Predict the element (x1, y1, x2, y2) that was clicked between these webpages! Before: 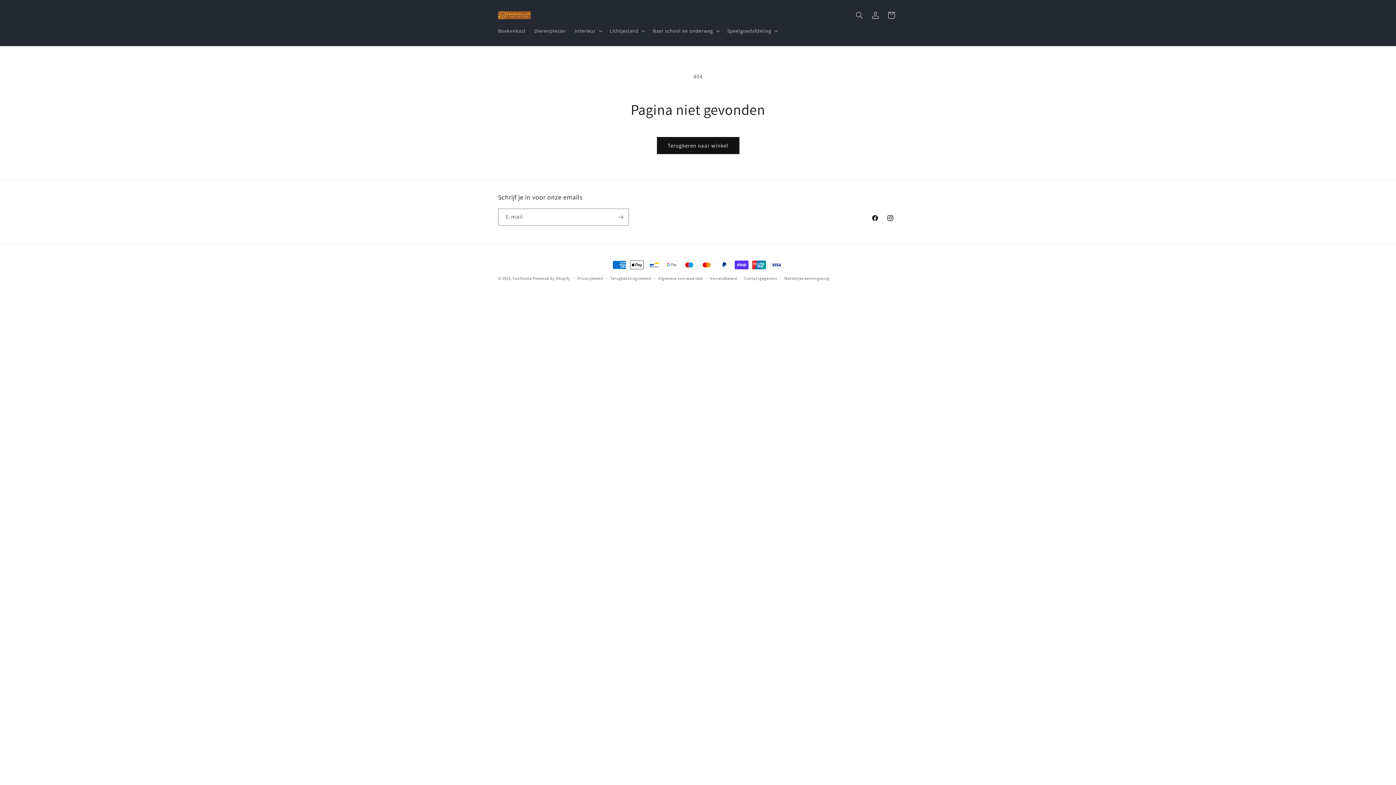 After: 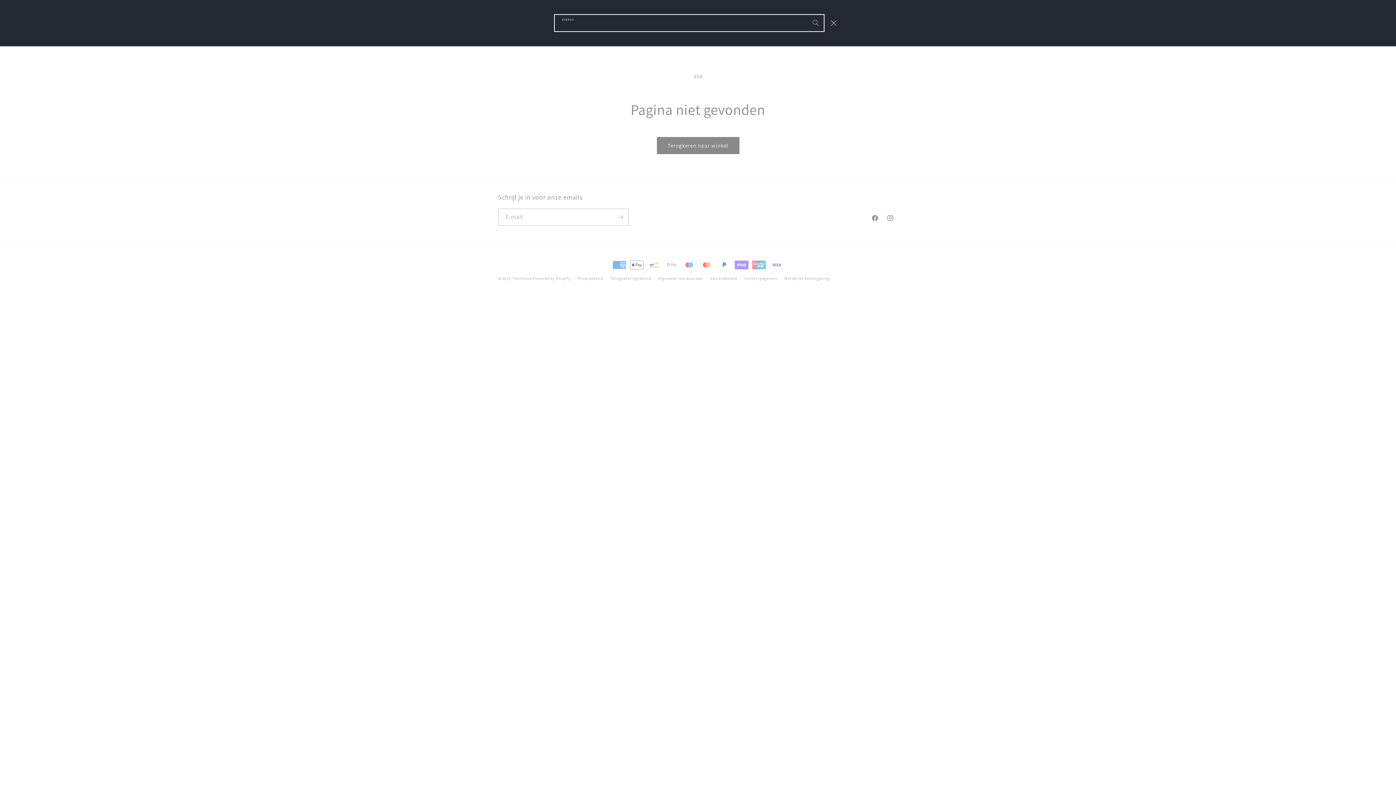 Action: bbox: (851, 7, 867, 23) label: Zoeken